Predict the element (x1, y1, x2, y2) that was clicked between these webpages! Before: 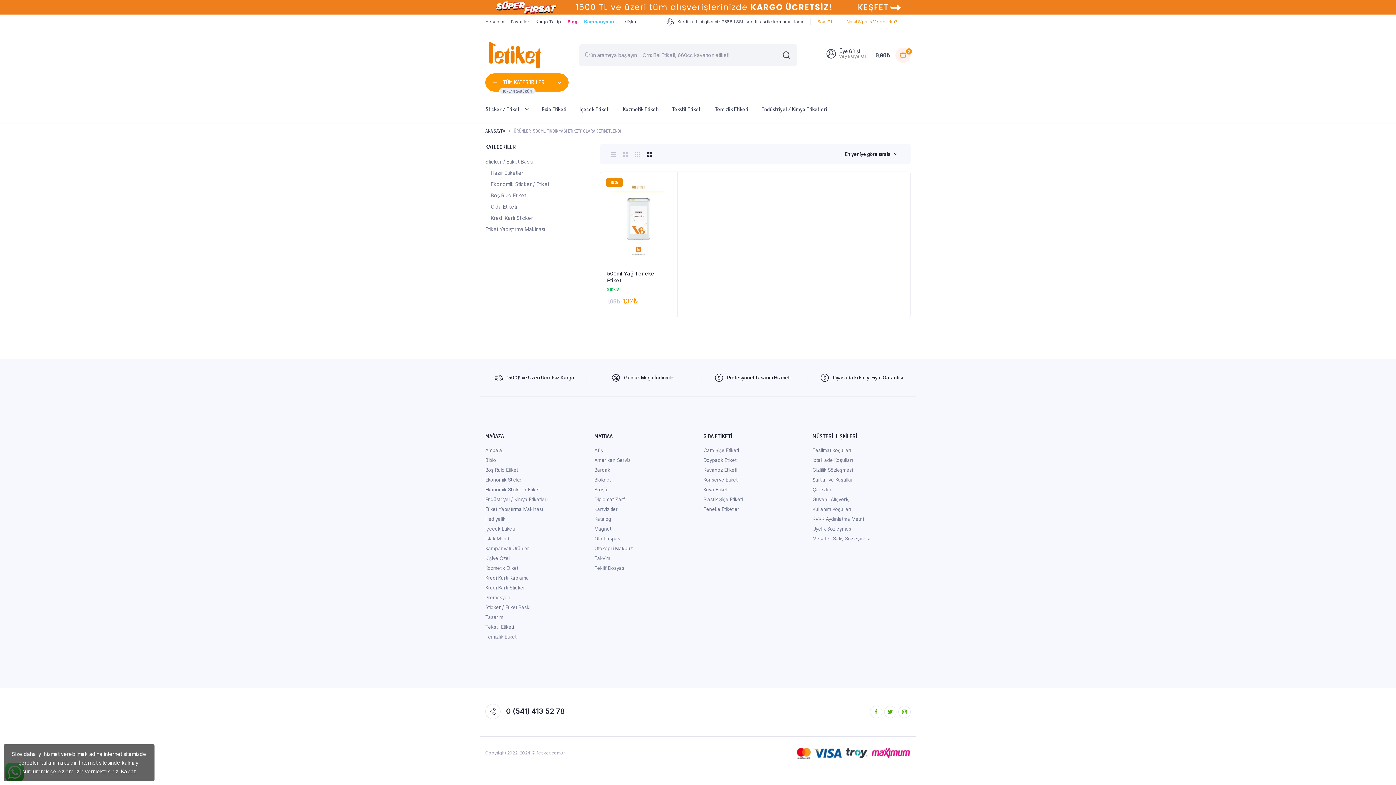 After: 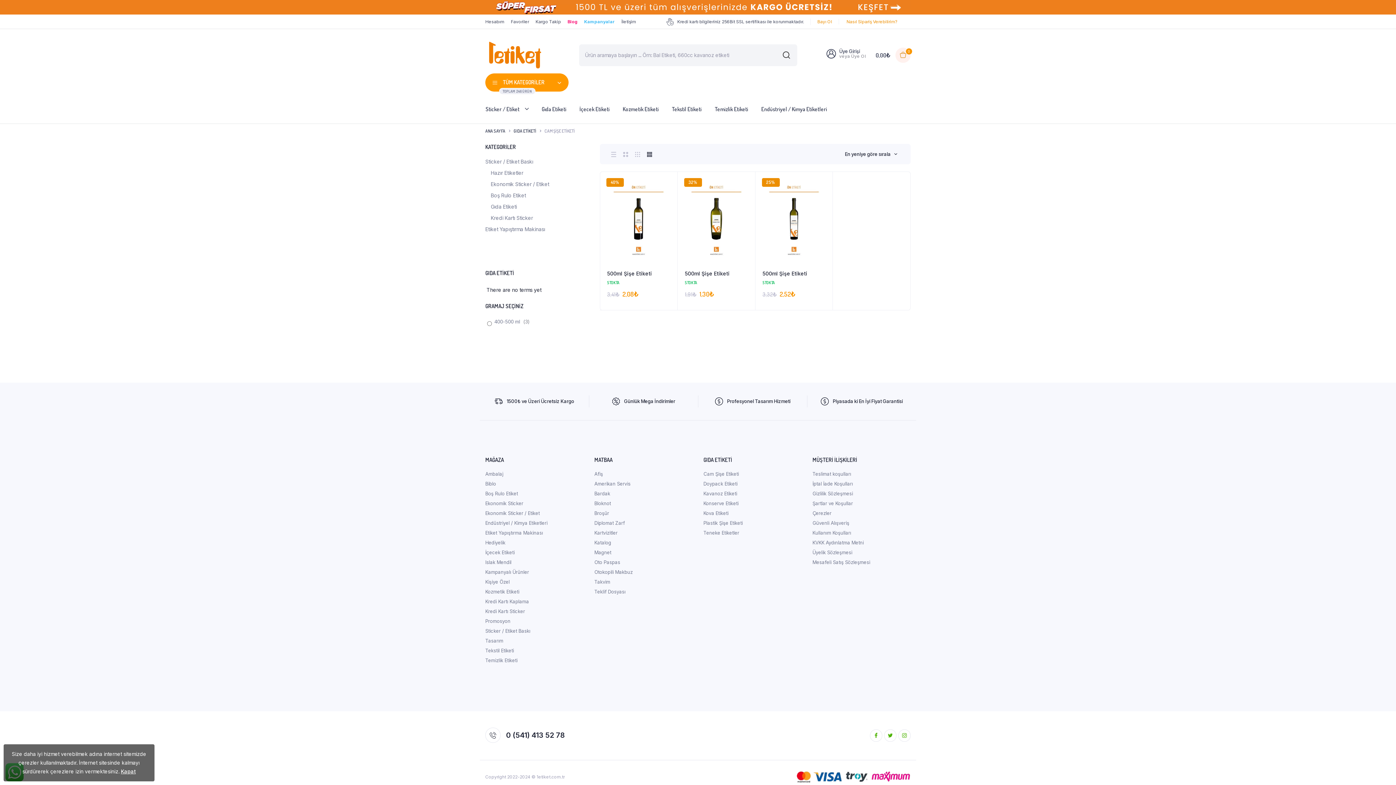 Action: label: Cam Şişe Etiketi bbox: (703, 447, 739, 453)